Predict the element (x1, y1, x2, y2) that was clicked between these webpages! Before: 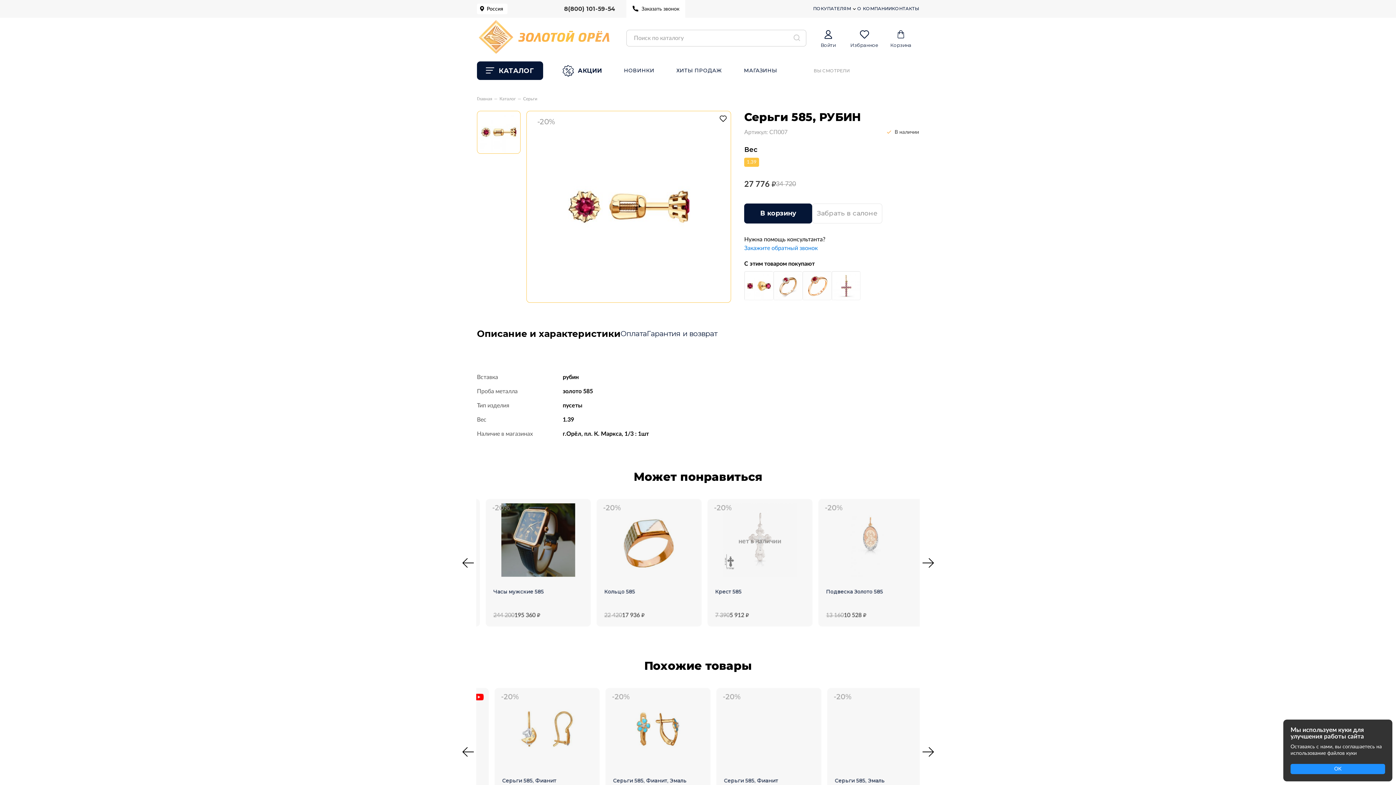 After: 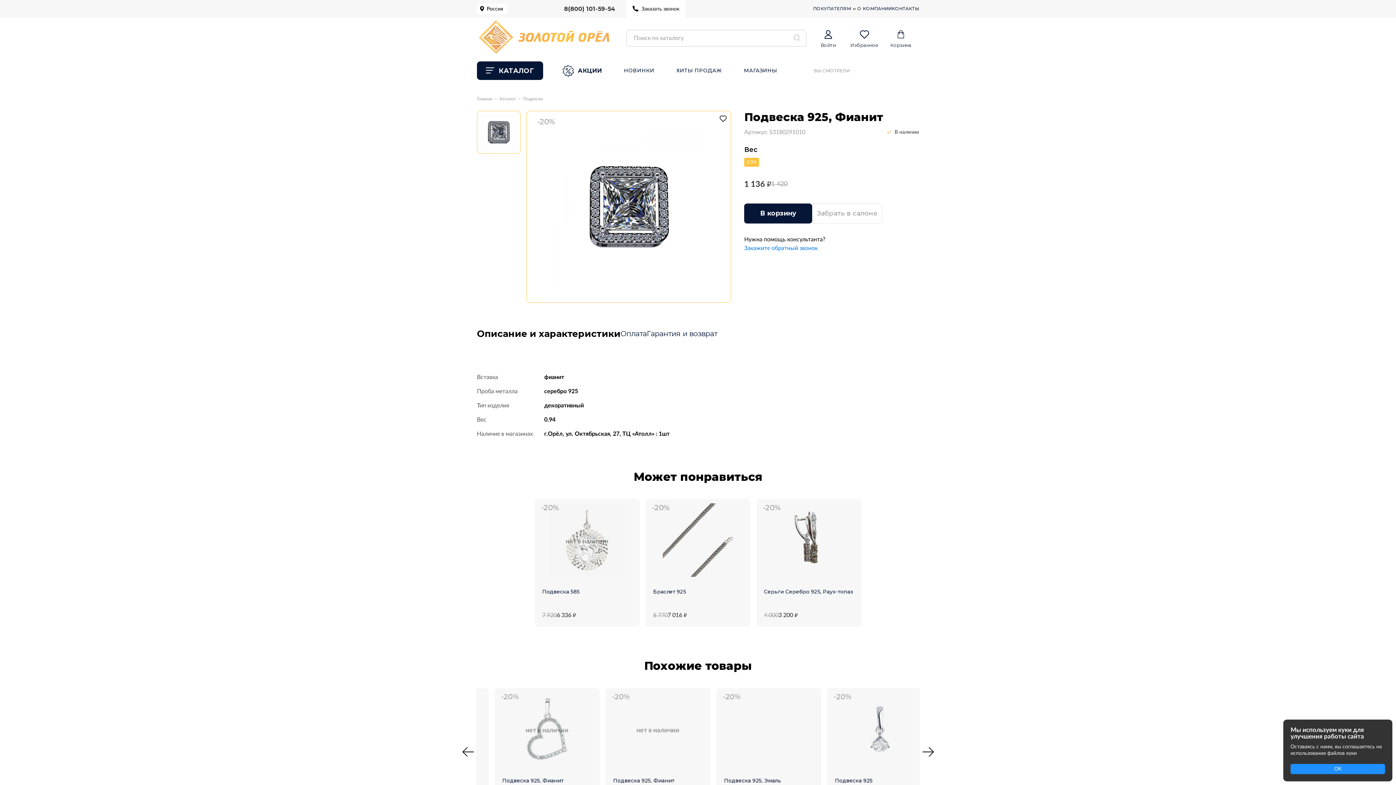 Action: bbox: (708, 588, 798, 595) label: Подвеска 925, Фианит